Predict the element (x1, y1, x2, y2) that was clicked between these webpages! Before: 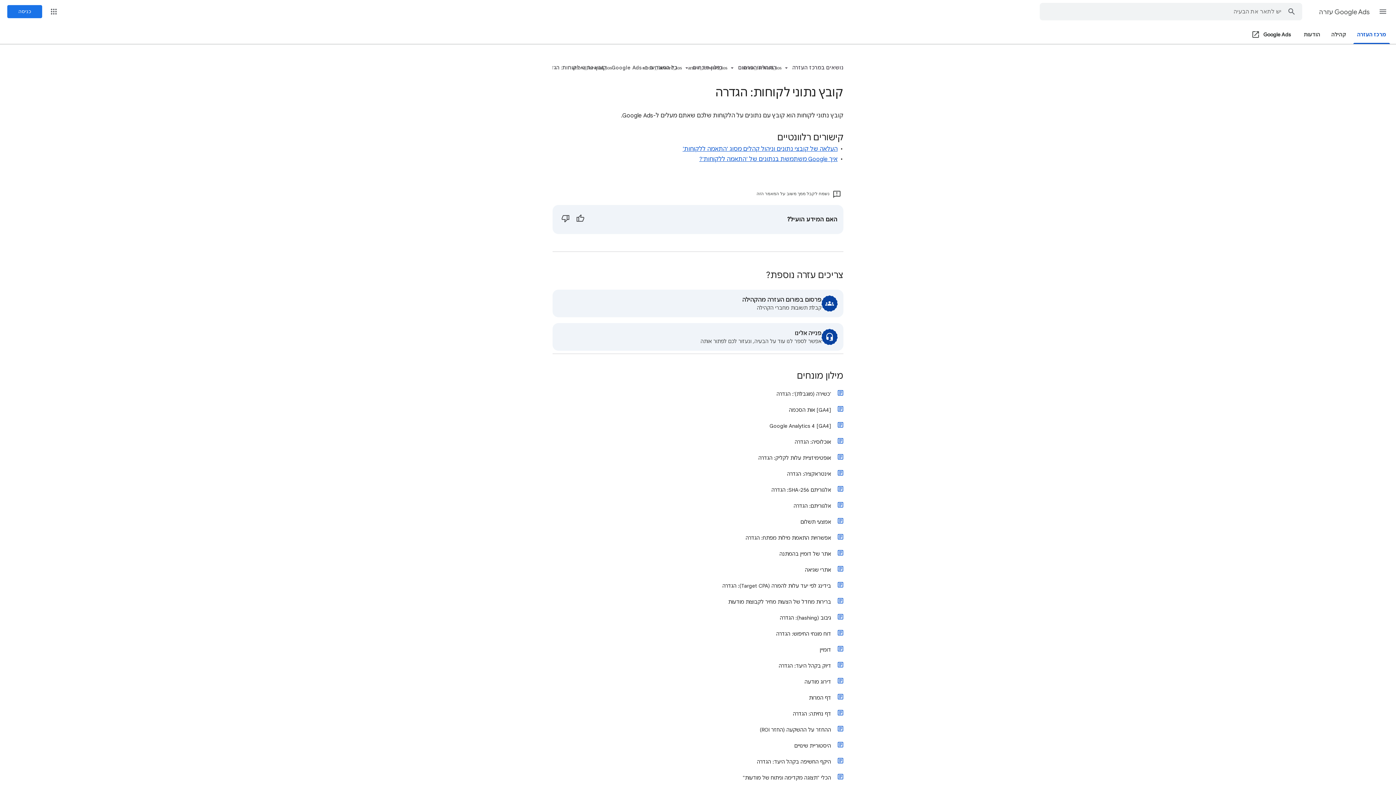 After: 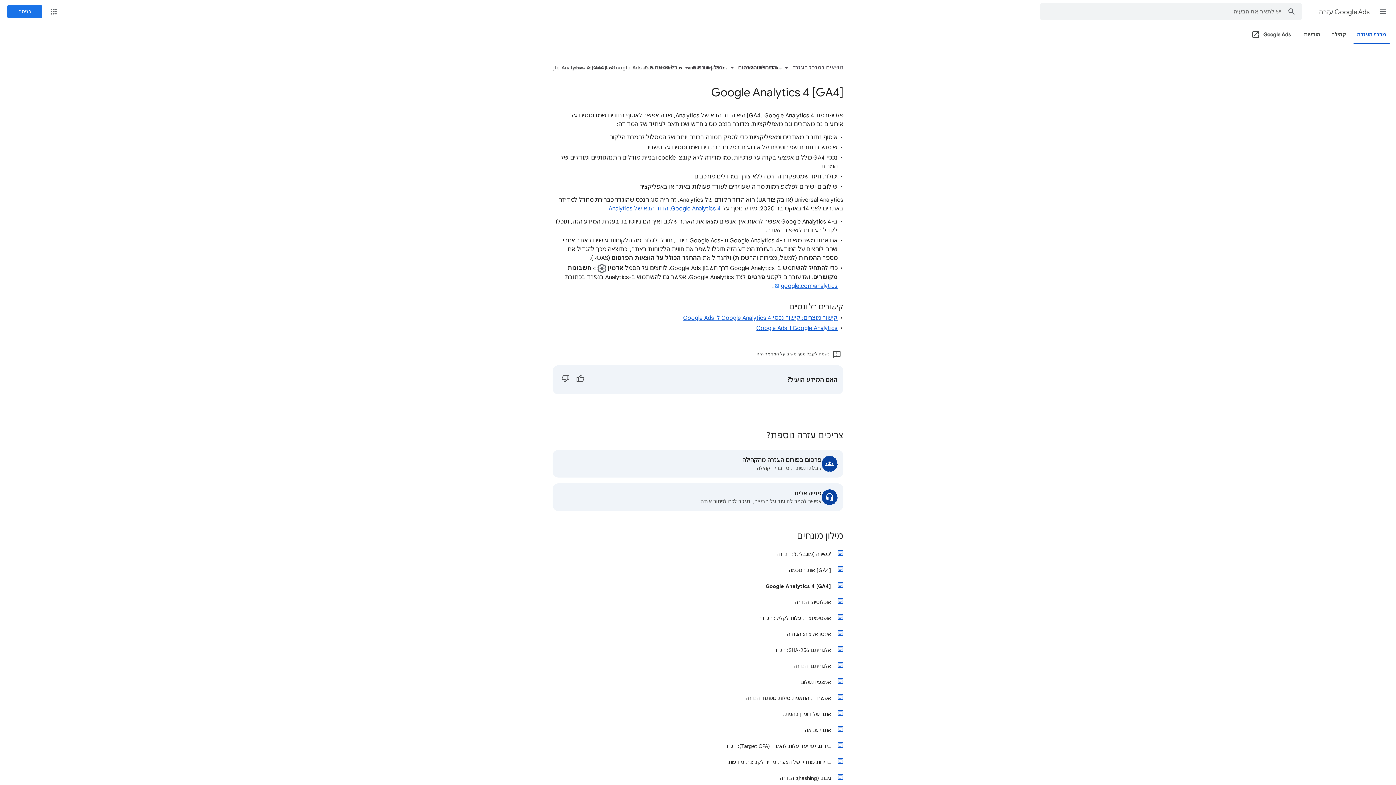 Action: label: [GA4] Google Analytics 4 bbox: (552, 418, 836, 434)